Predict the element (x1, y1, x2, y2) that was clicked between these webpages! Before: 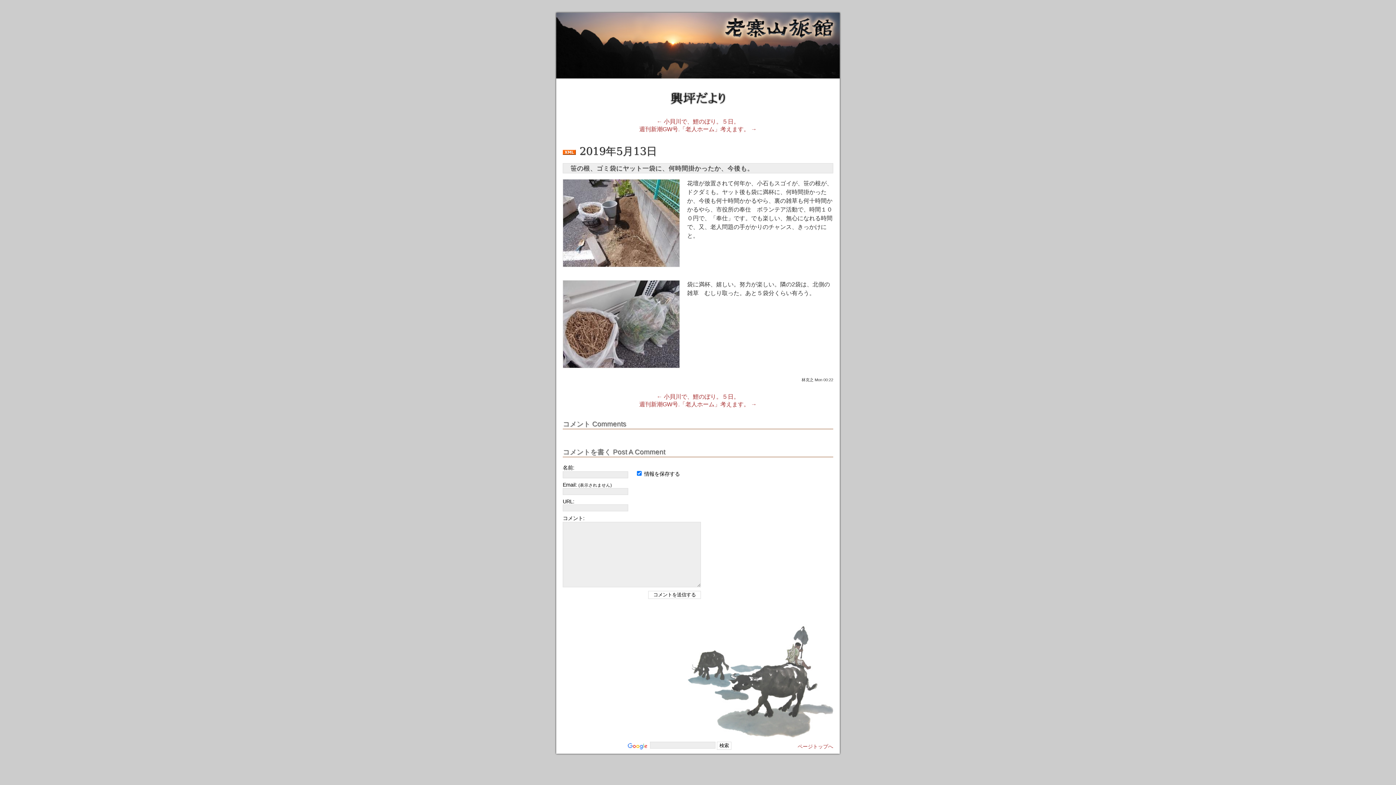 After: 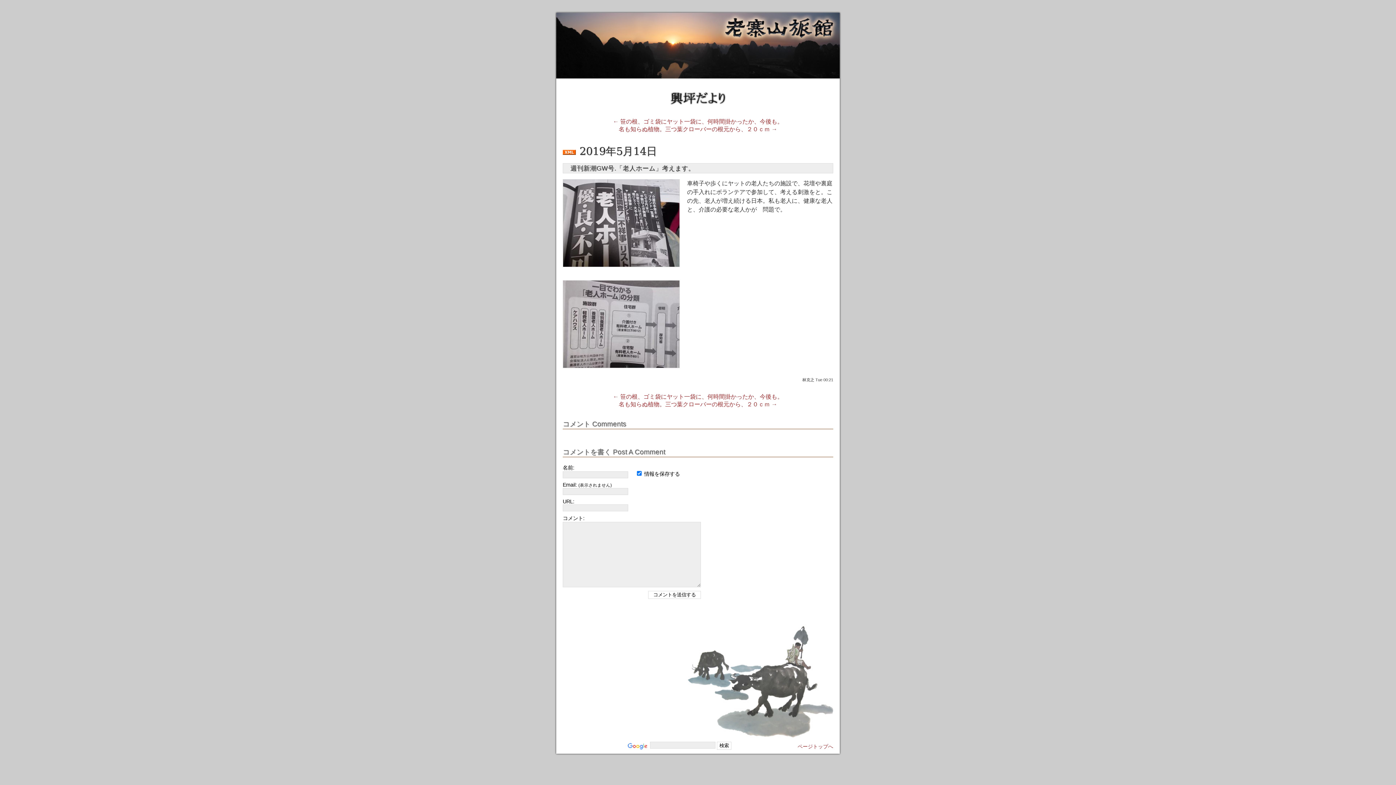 Action: label: 週刊新潮GW号.「老人ホーム」考えます。 → bbox: (639, 126, 756, 132)